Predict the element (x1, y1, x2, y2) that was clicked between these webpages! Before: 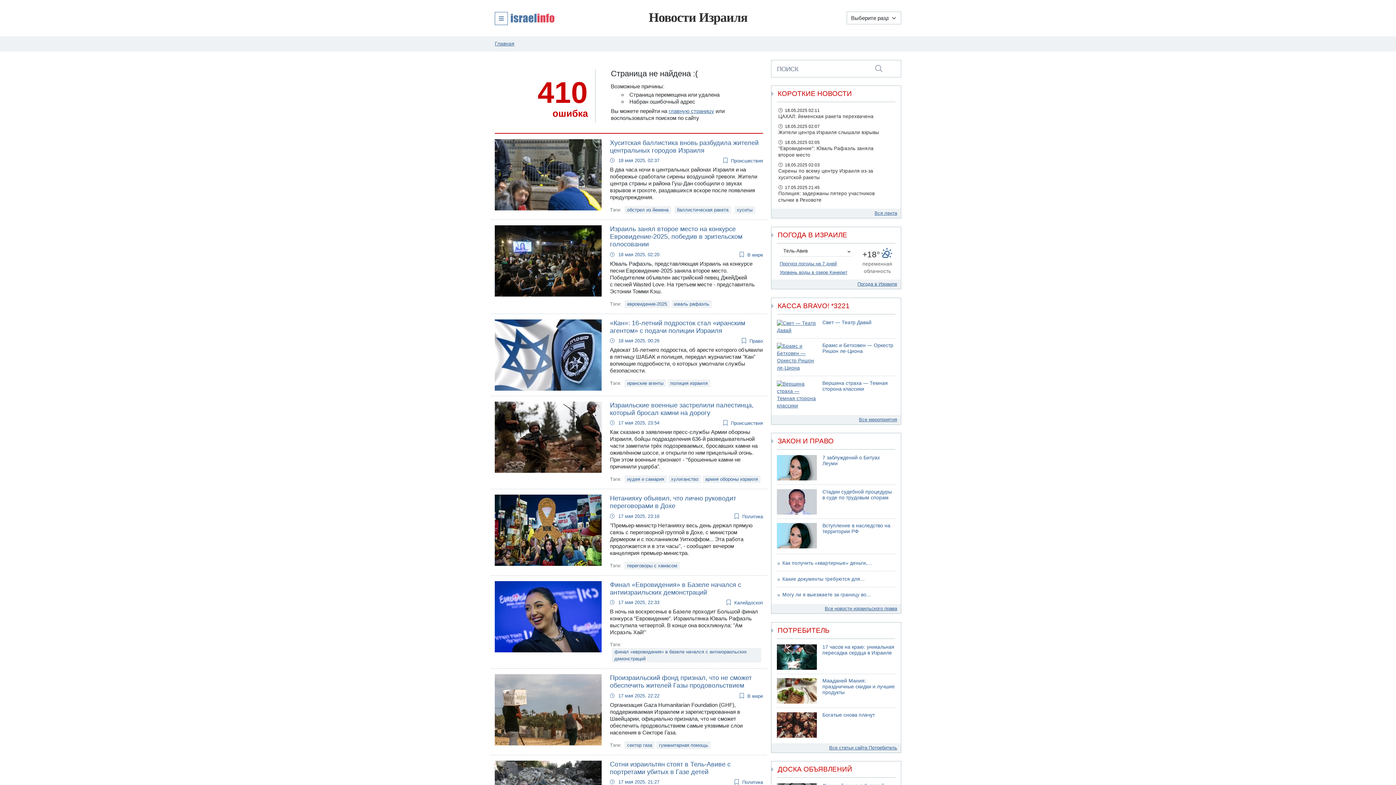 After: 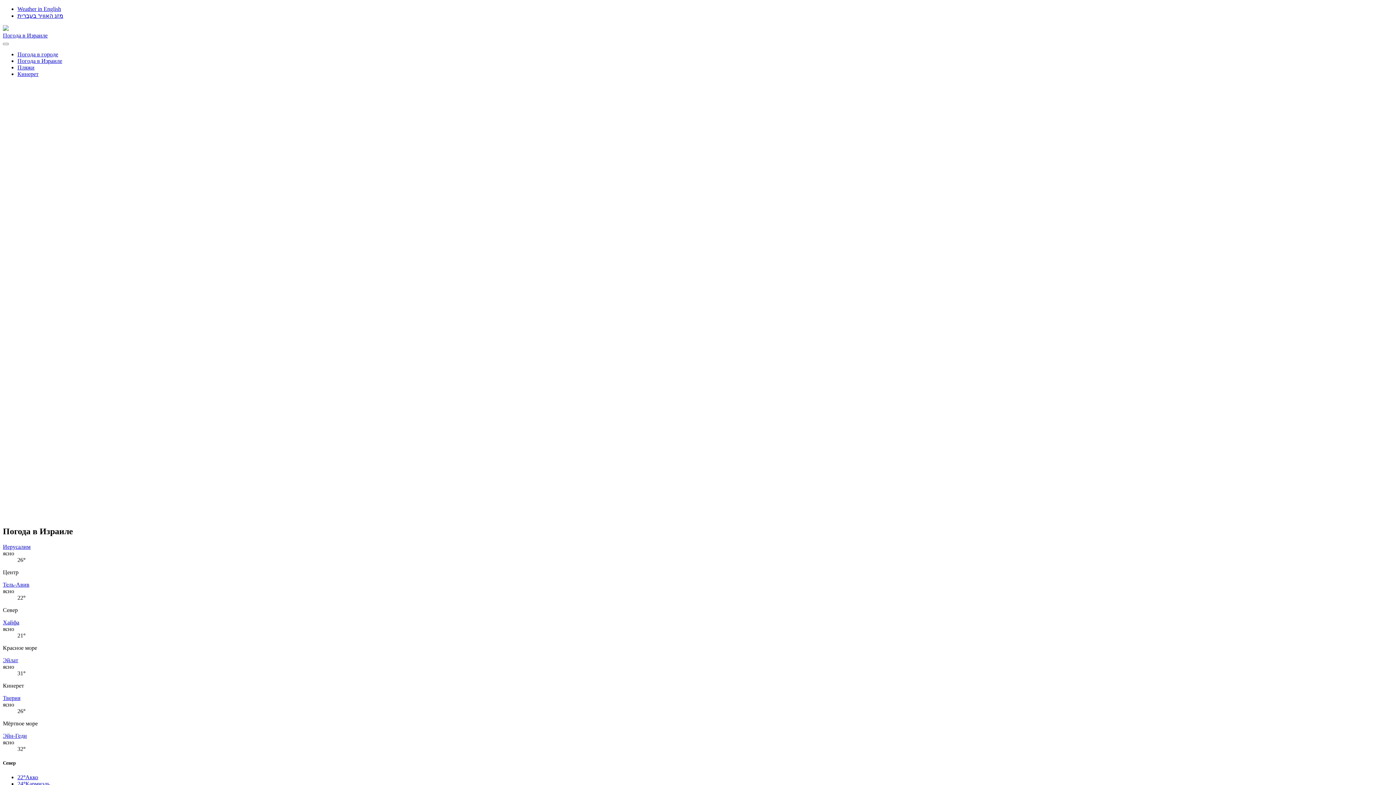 Action: bbox: (779, 259, 851, 268) label: Прогноз погоды на 7 дней